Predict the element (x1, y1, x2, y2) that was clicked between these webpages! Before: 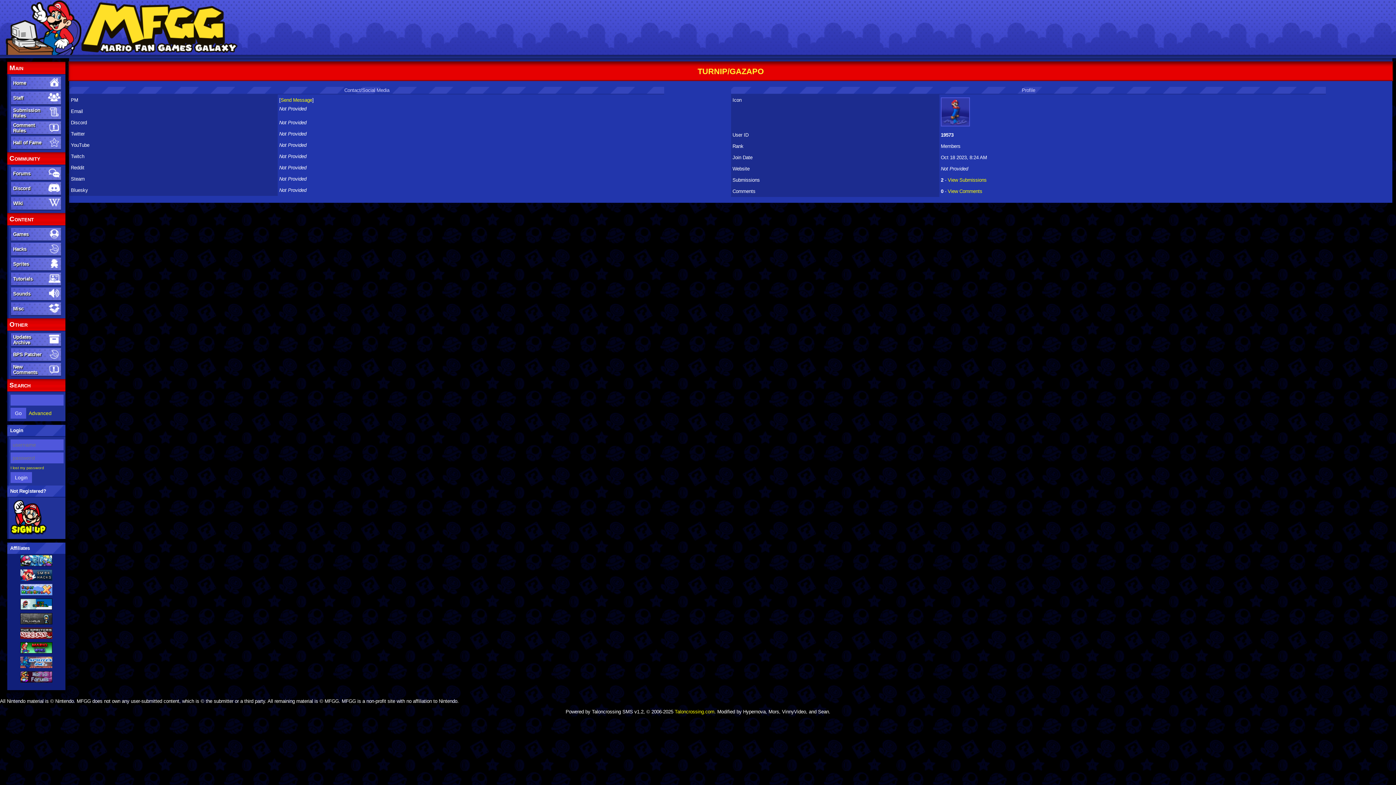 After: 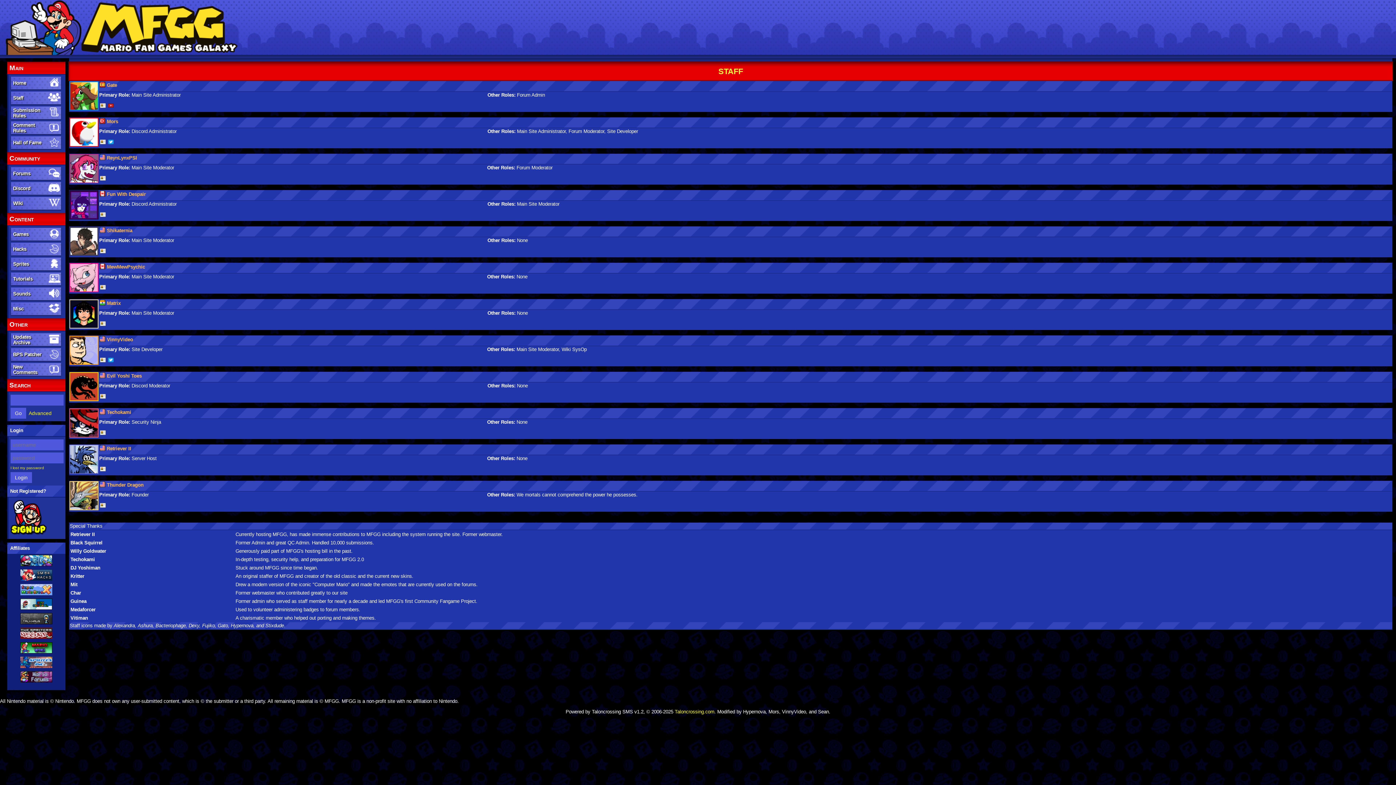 Action: label: Staff bbox: (10, 91, 62, 104)